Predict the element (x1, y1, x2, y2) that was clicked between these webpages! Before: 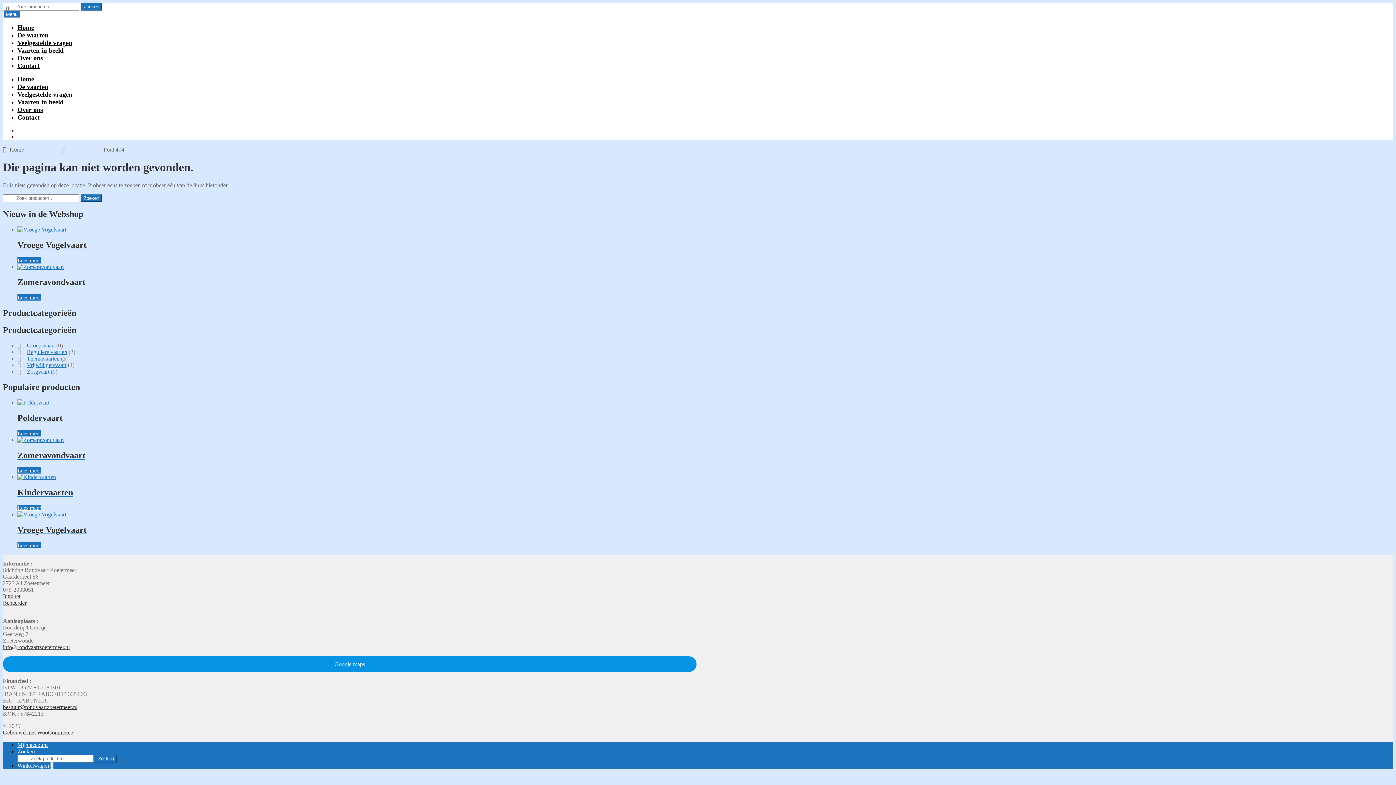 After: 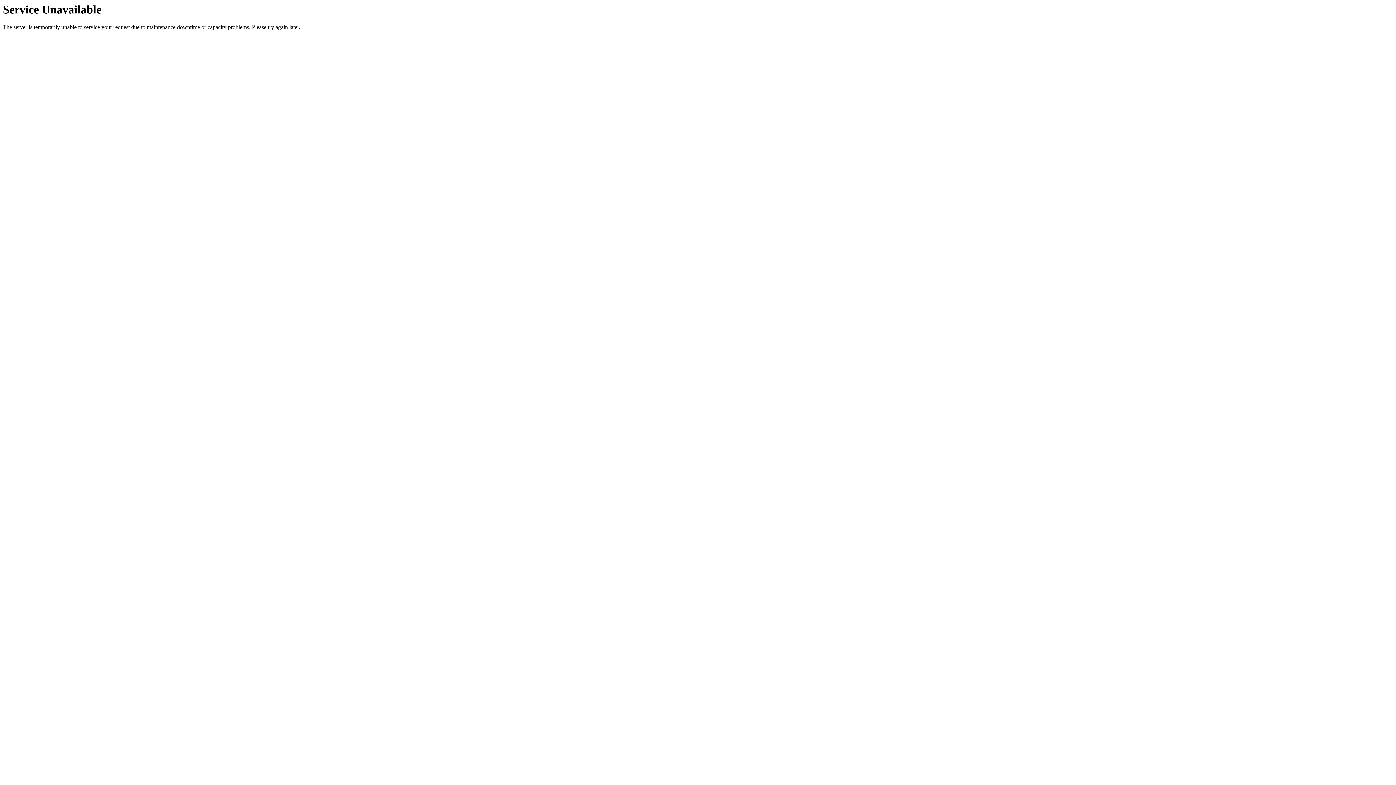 Action: label: Winkelwagen 0 bbox: (17, 763, 53, 769)